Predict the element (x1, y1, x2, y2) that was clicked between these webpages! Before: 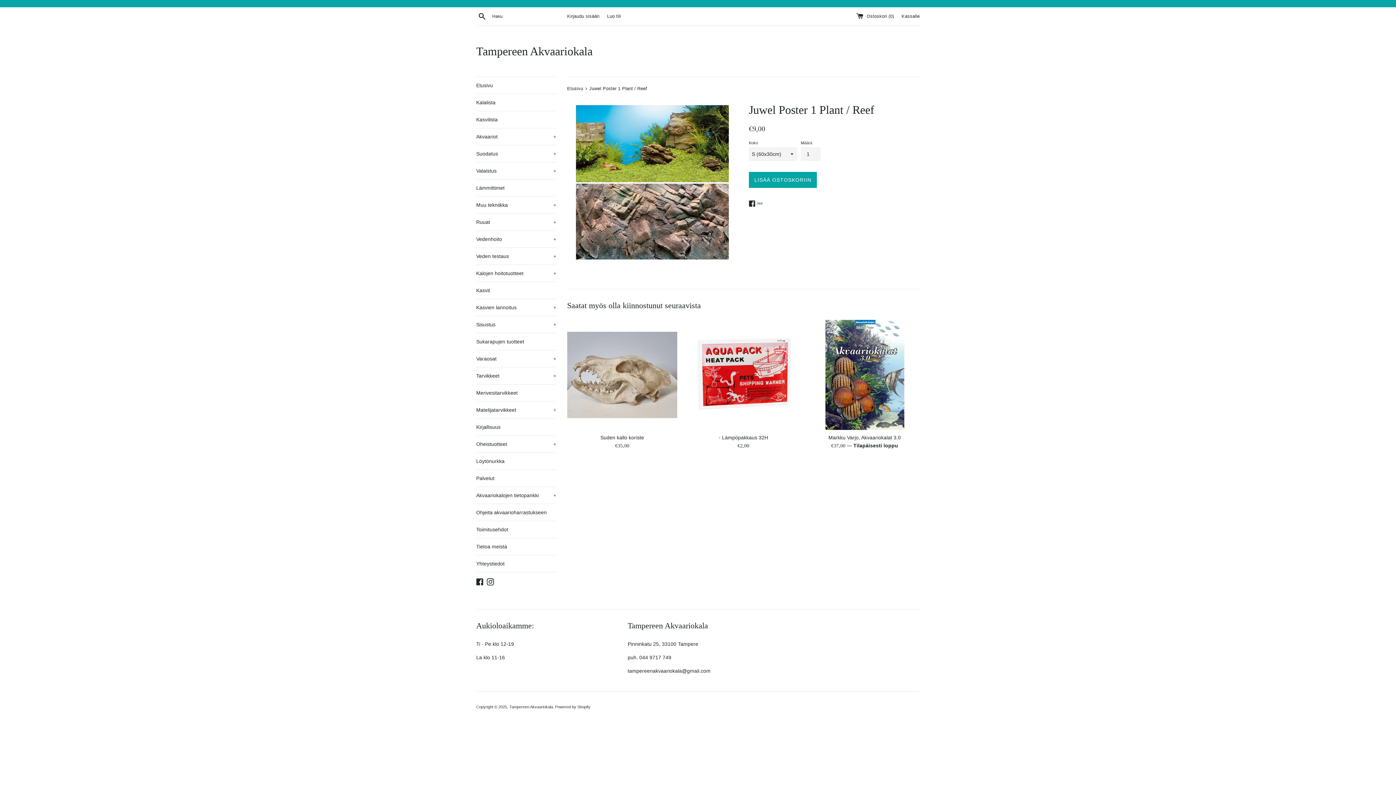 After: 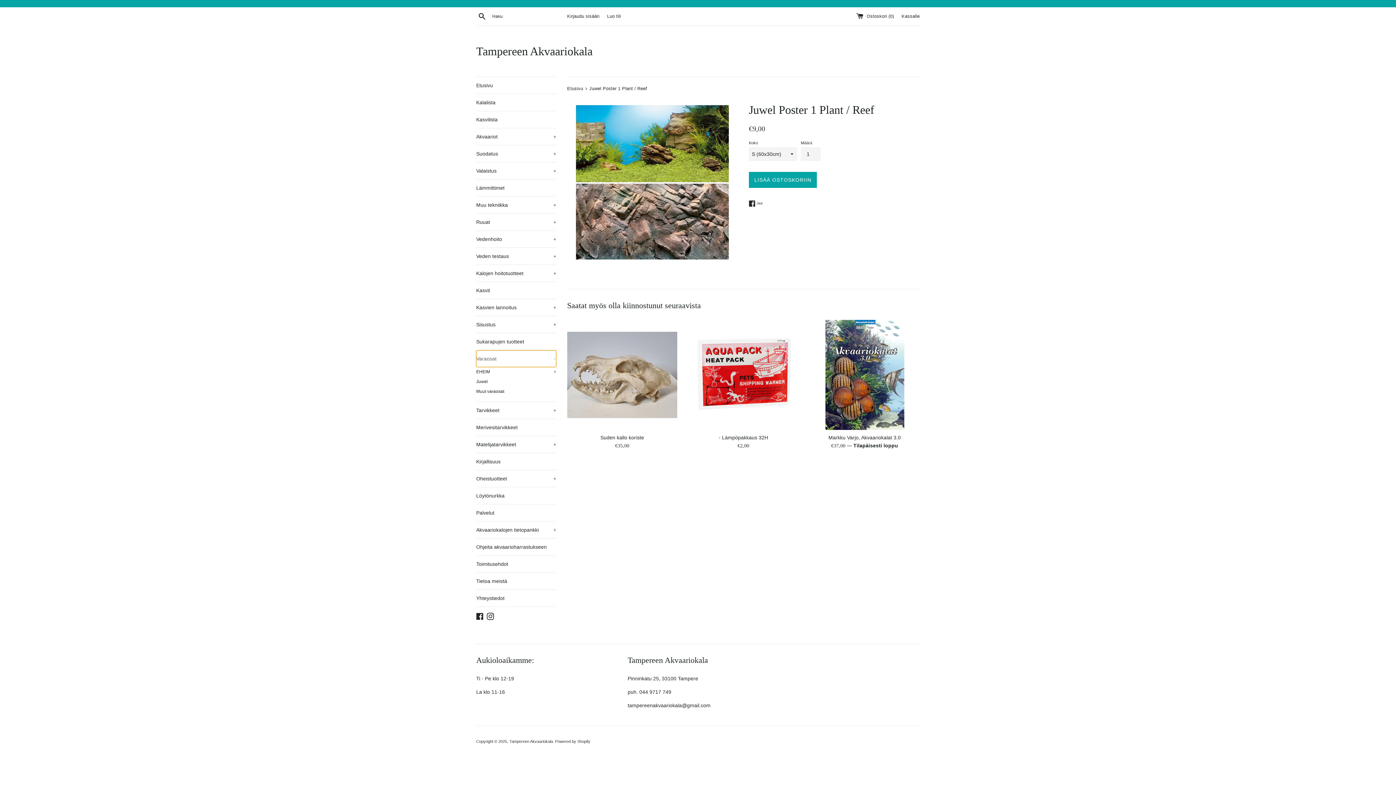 Action: label: Varaosat
+ bbox: (476, 350, 556, 367)